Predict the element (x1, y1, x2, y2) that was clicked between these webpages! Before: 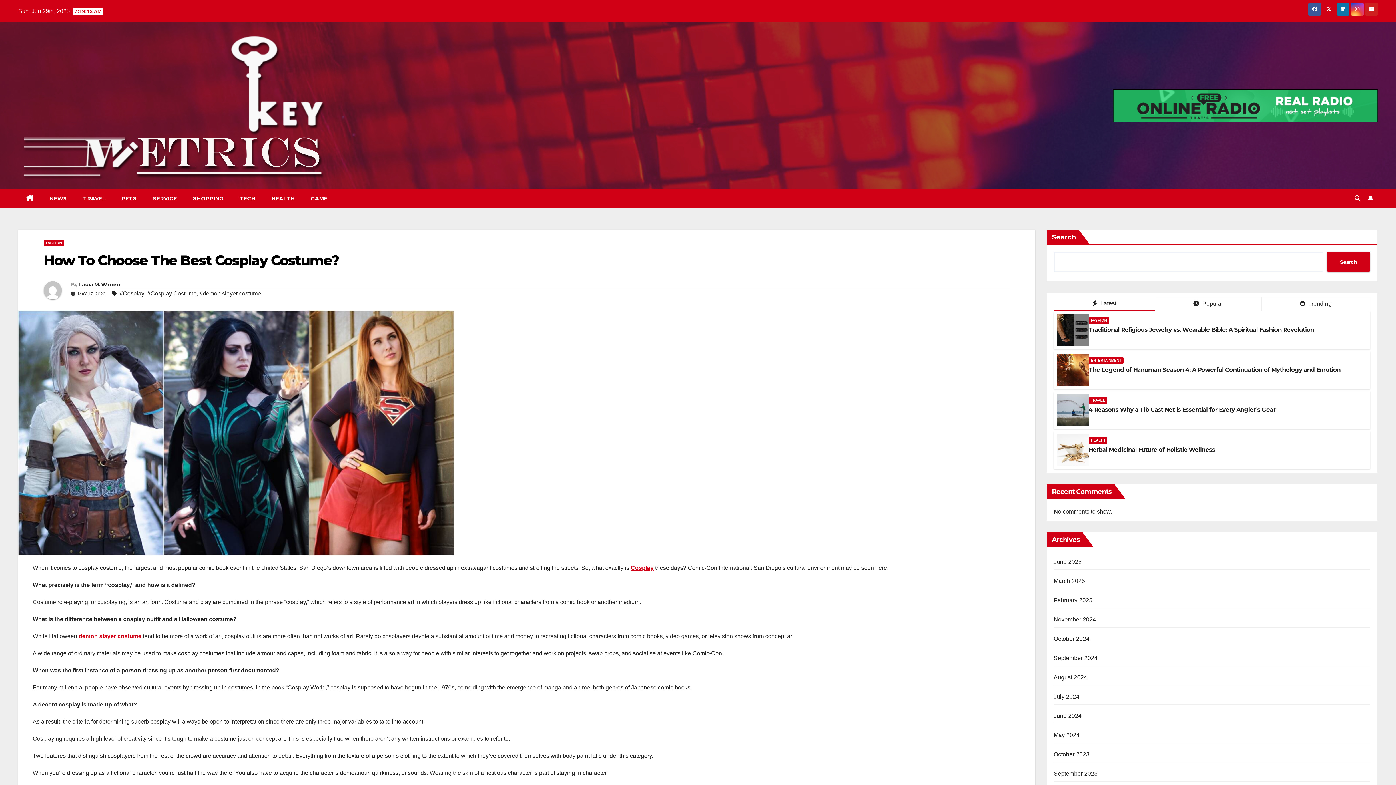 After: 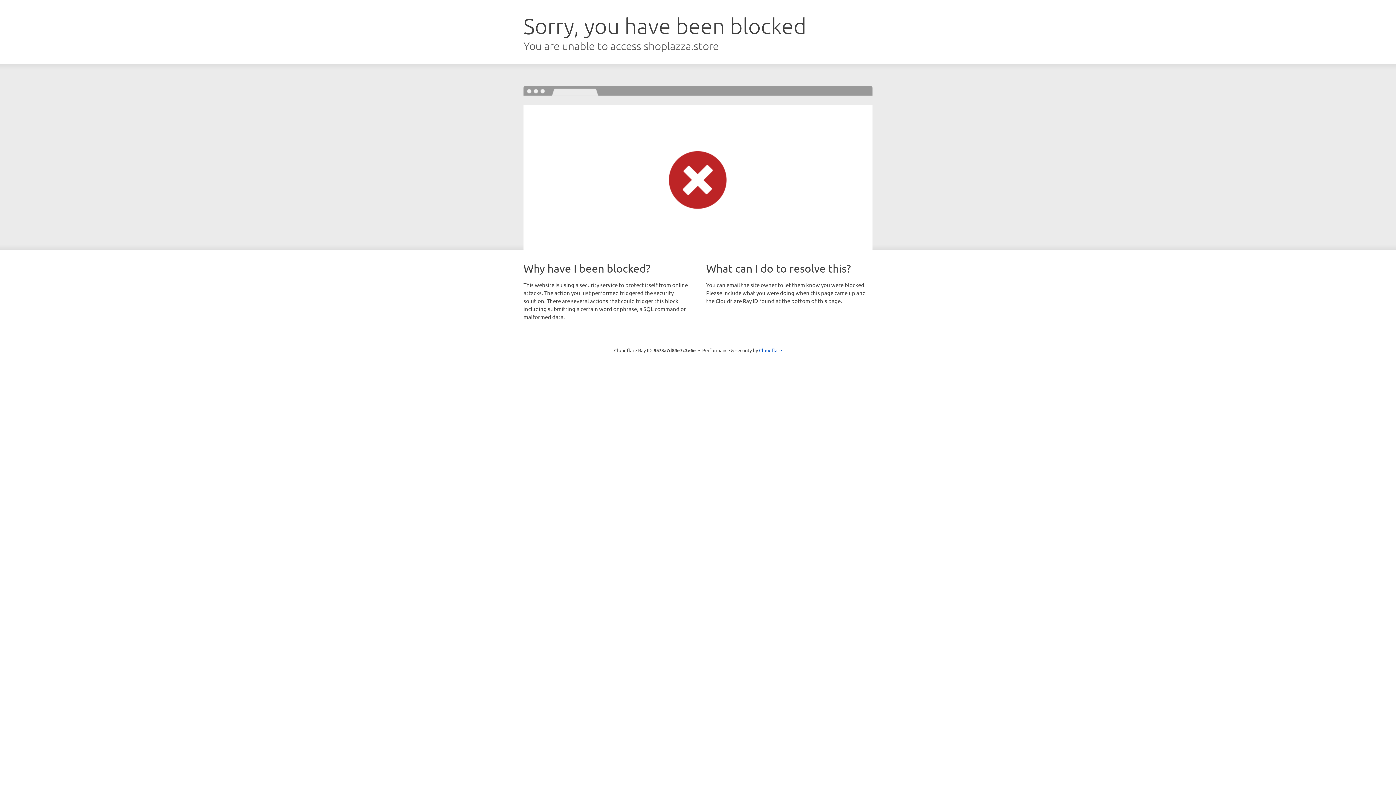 Action: bbox: (78, 633, 141, 639) label: demon slayer costume